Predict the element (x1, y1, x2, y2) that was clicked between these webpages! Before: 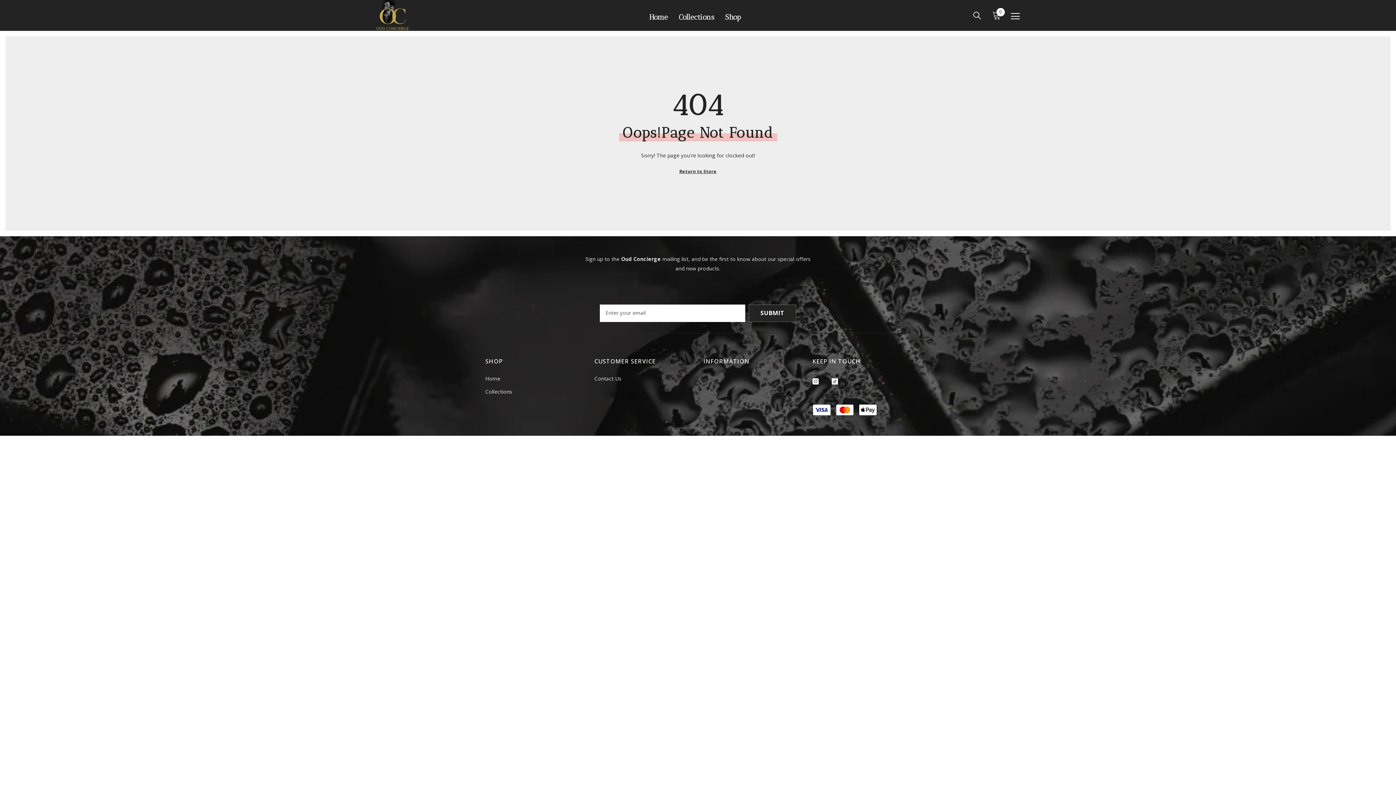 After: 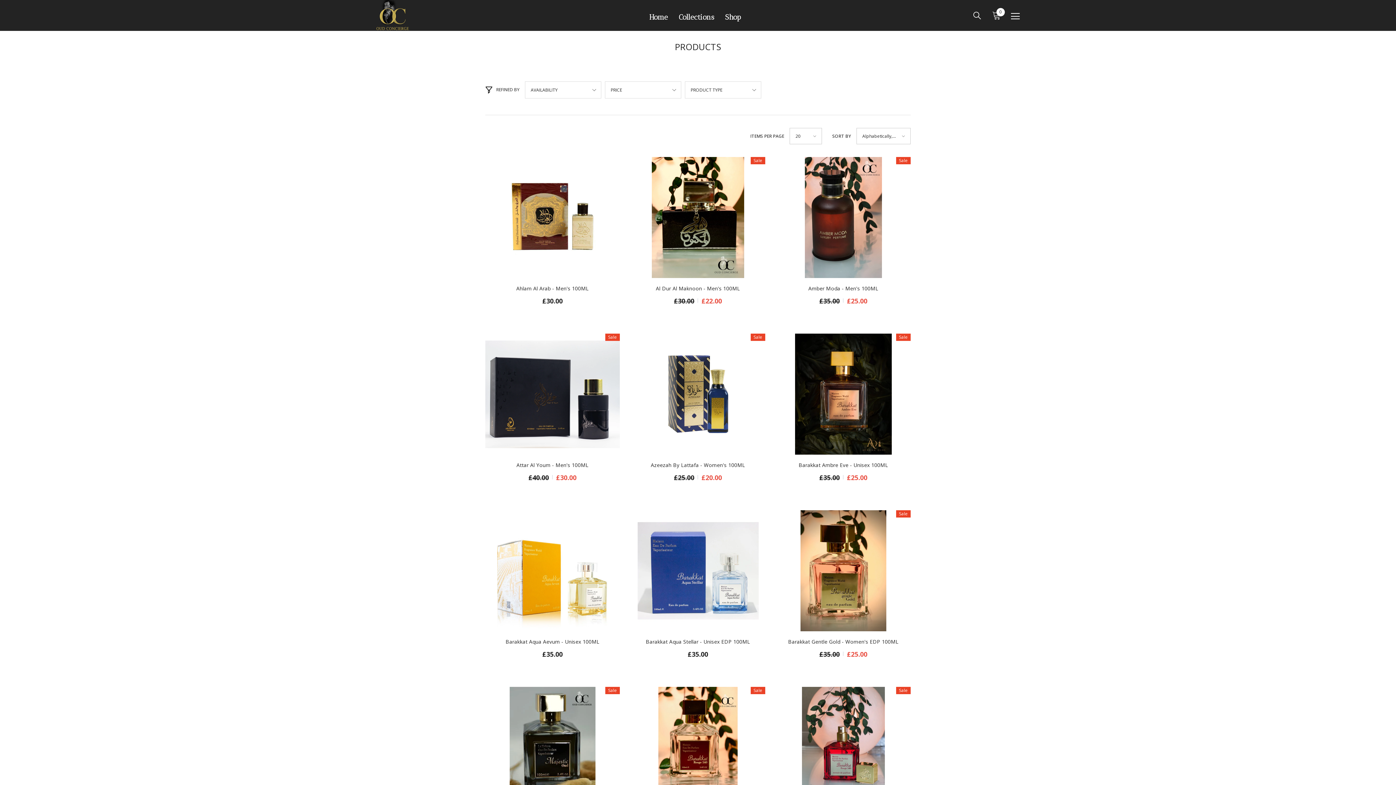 Action: bbox: (679, 166, 716, 176) label: Return to Store